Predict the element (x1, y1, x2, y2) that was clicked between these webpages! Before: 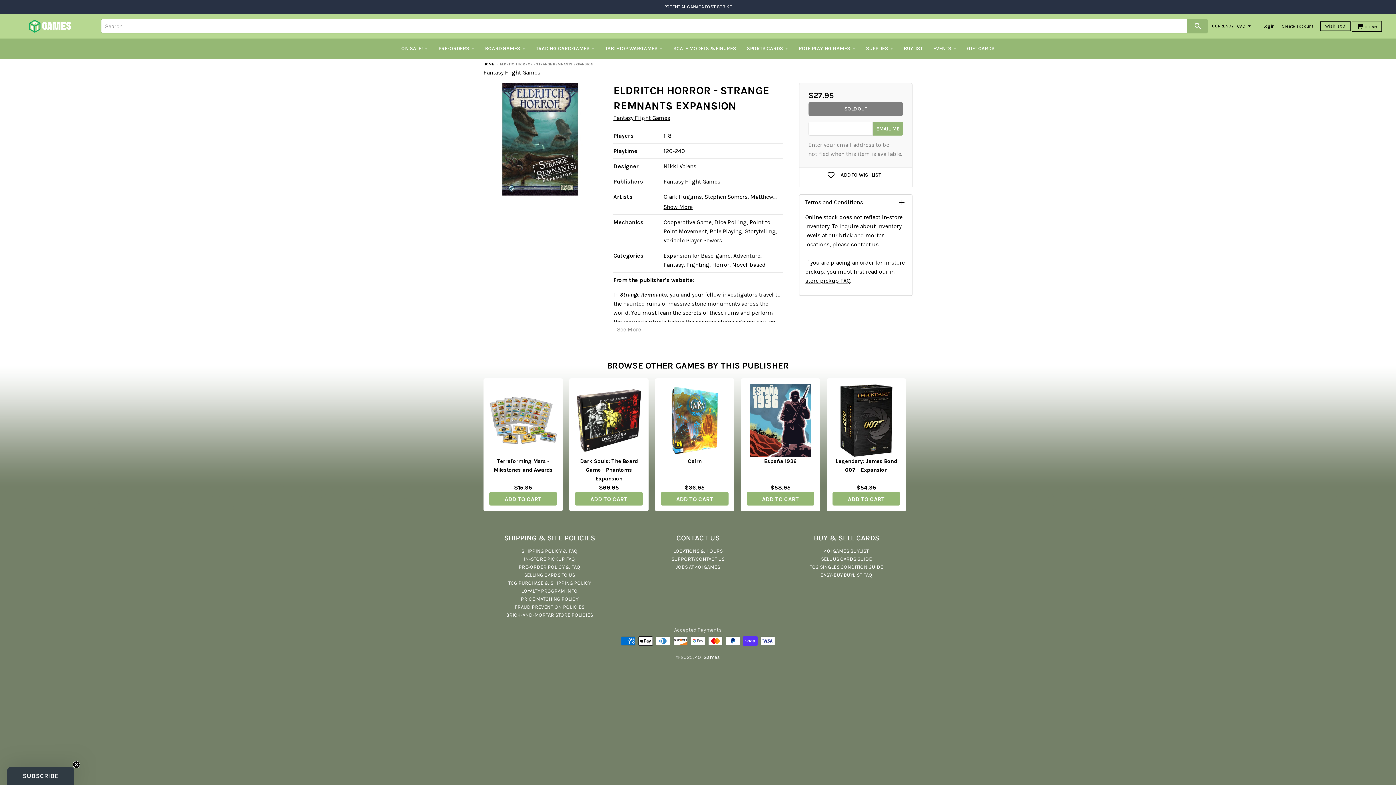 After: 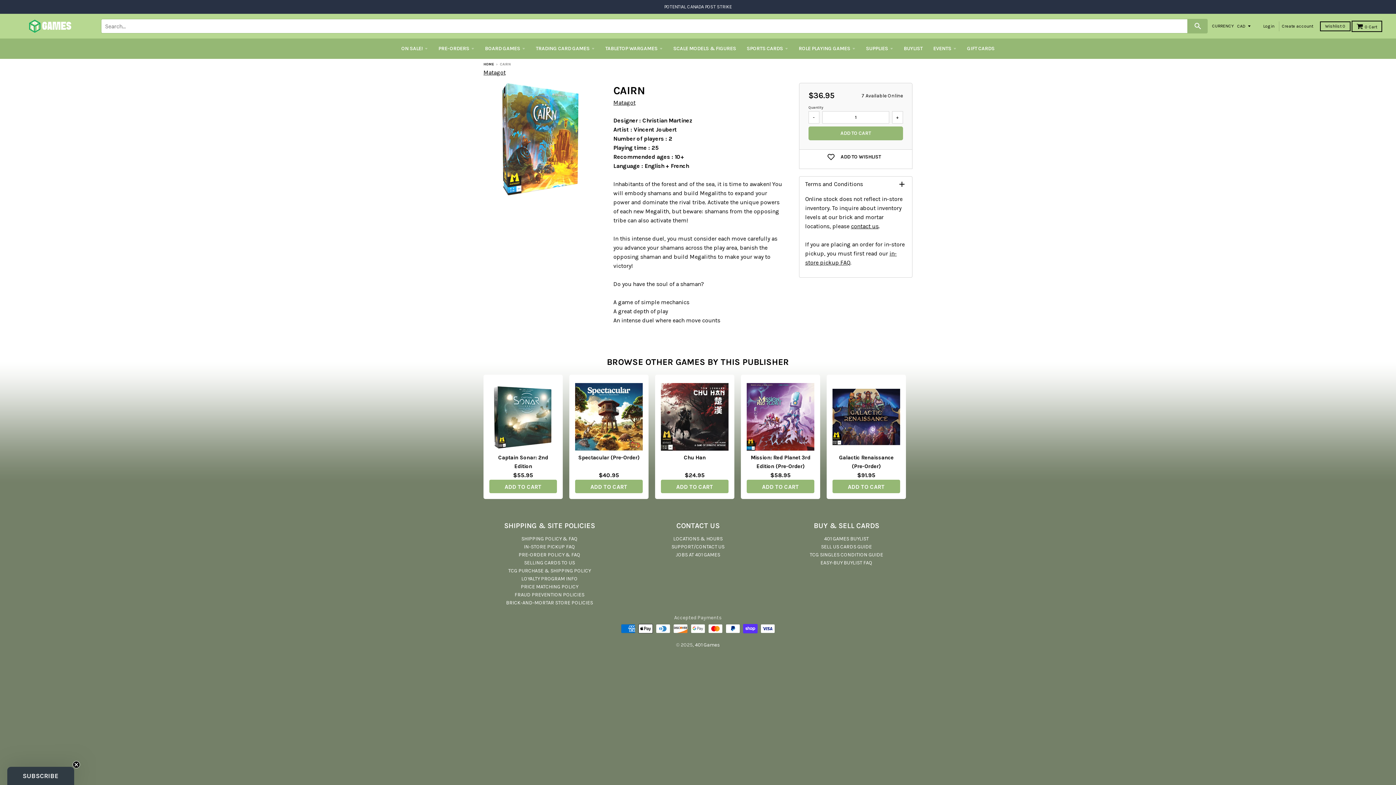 Action: bbox: (661, 451, 728, 458)